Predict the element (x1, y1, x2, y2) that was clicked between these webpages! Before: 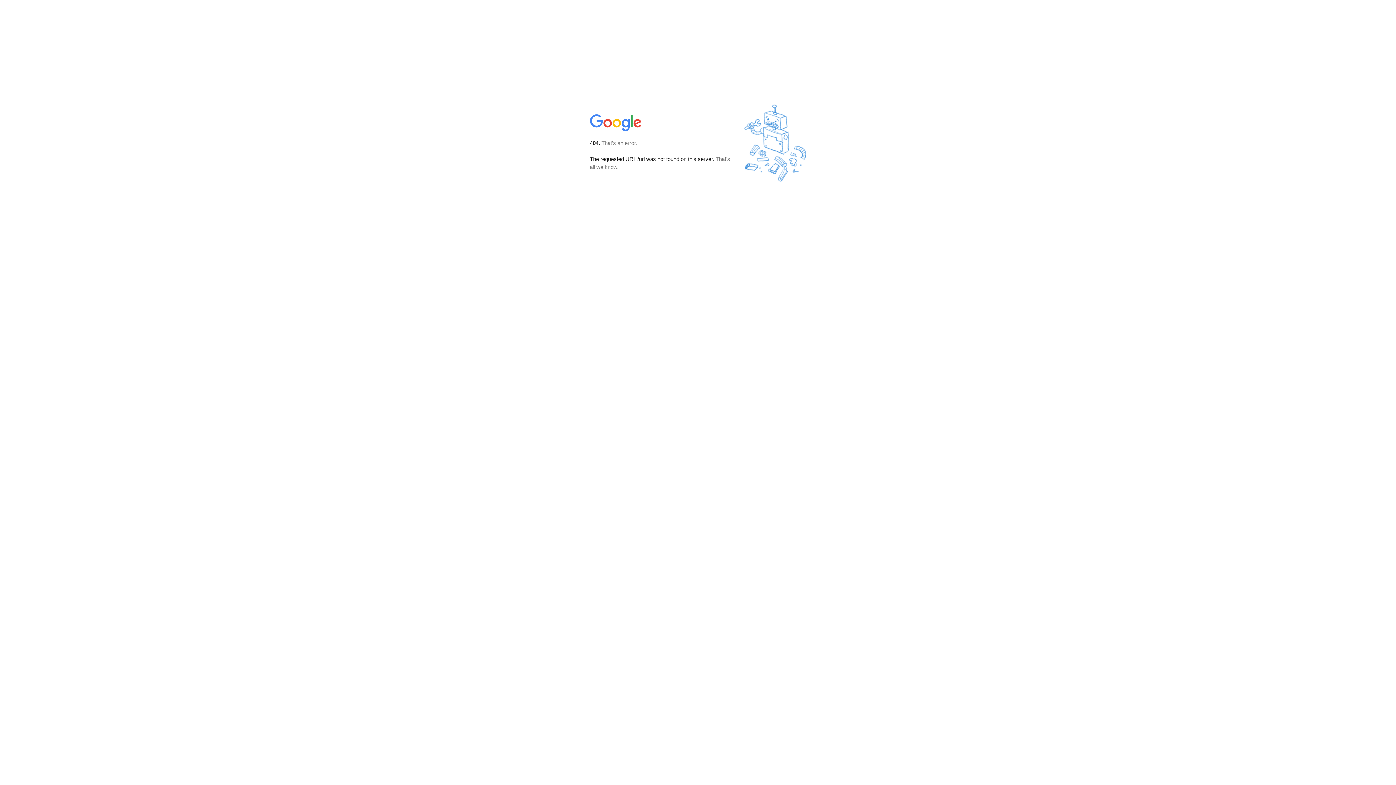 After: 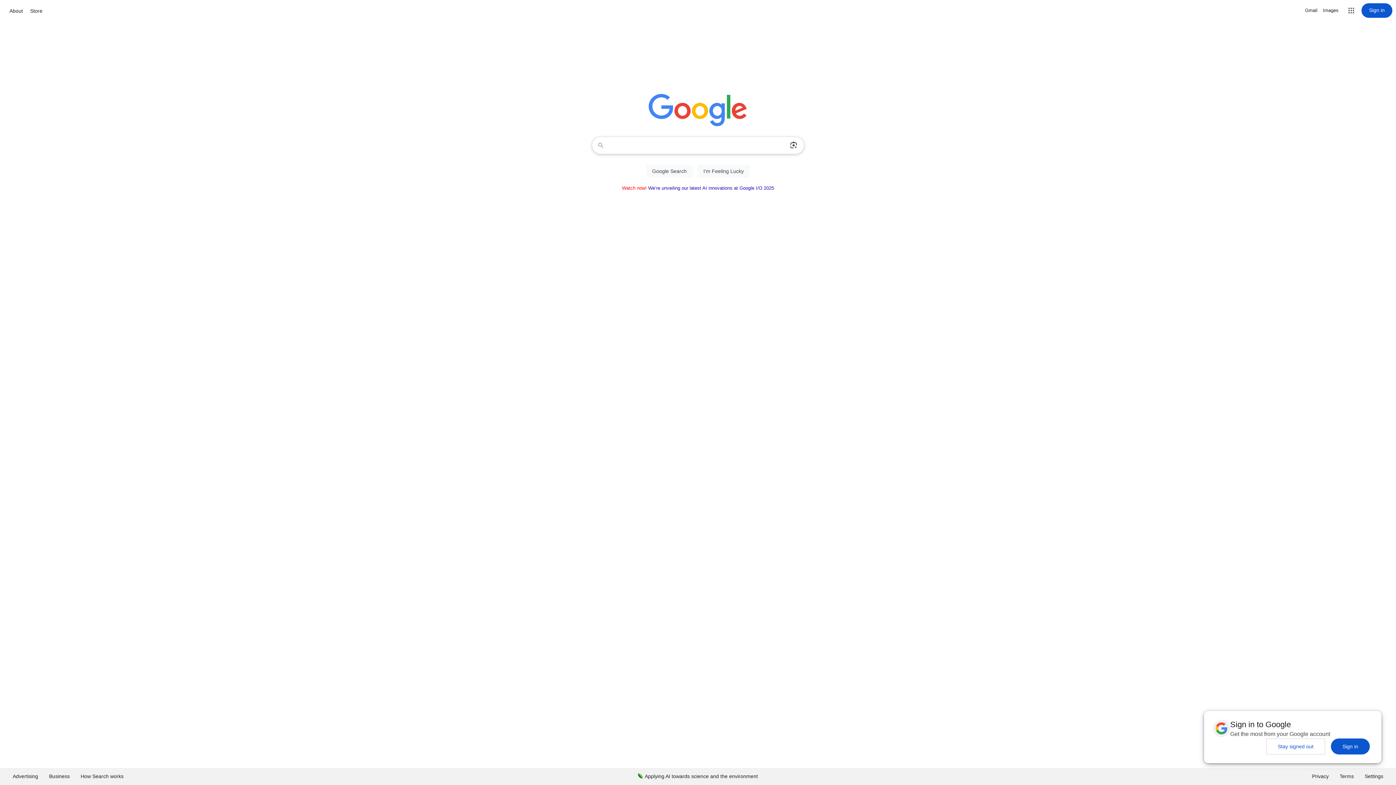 Action: bbox: (590, 127, 642, 134)